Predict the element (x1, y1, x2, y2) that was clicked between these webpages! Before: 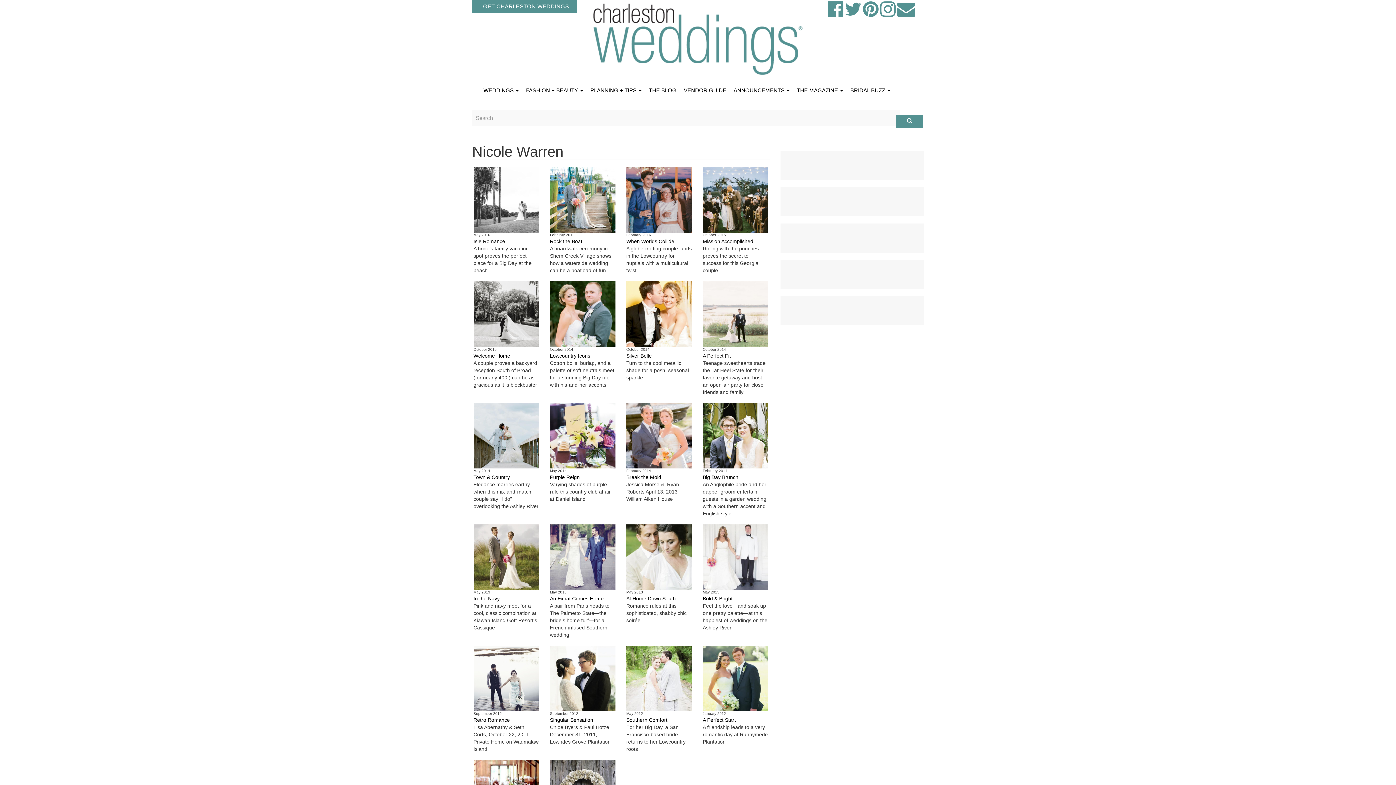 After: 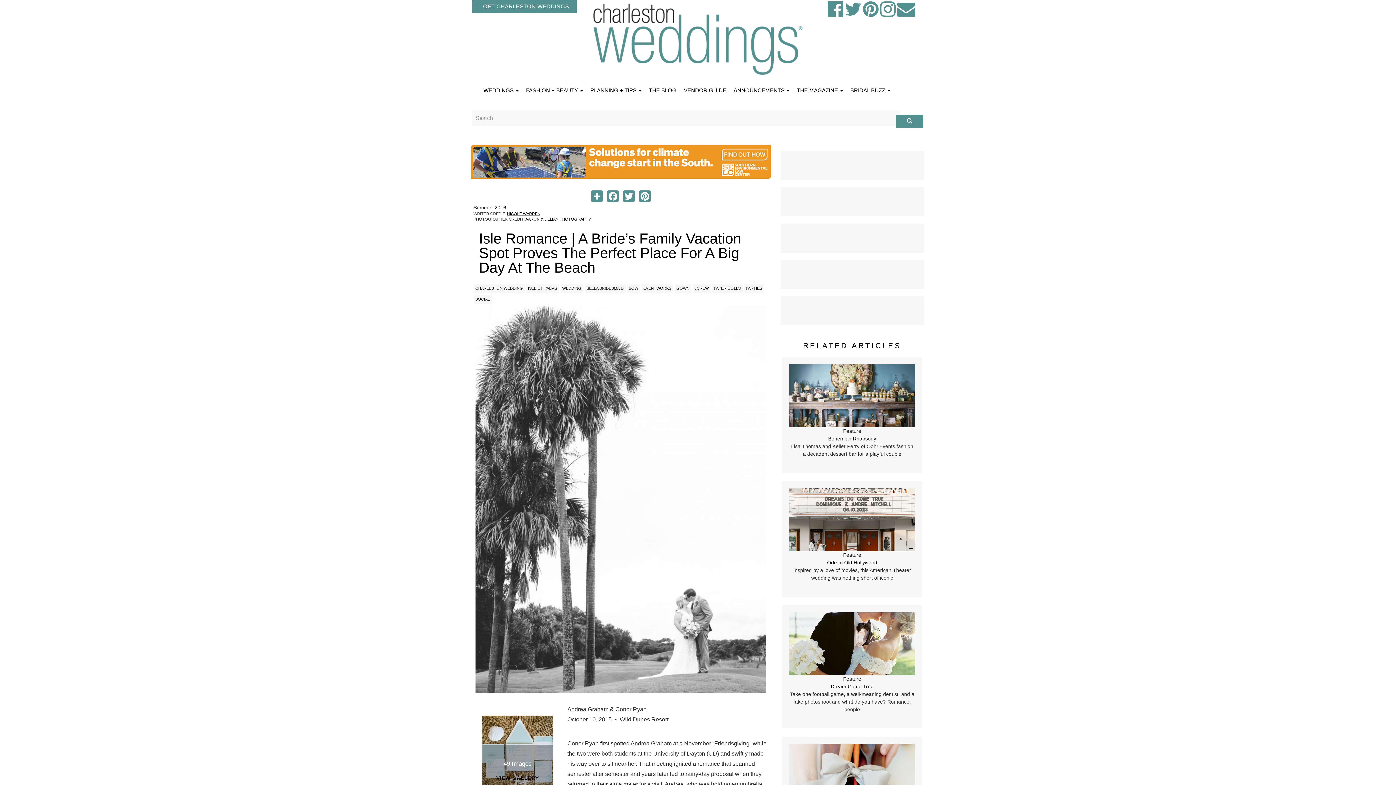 Action: bbox: (473, 238, 505, 244) label: Isle Romance